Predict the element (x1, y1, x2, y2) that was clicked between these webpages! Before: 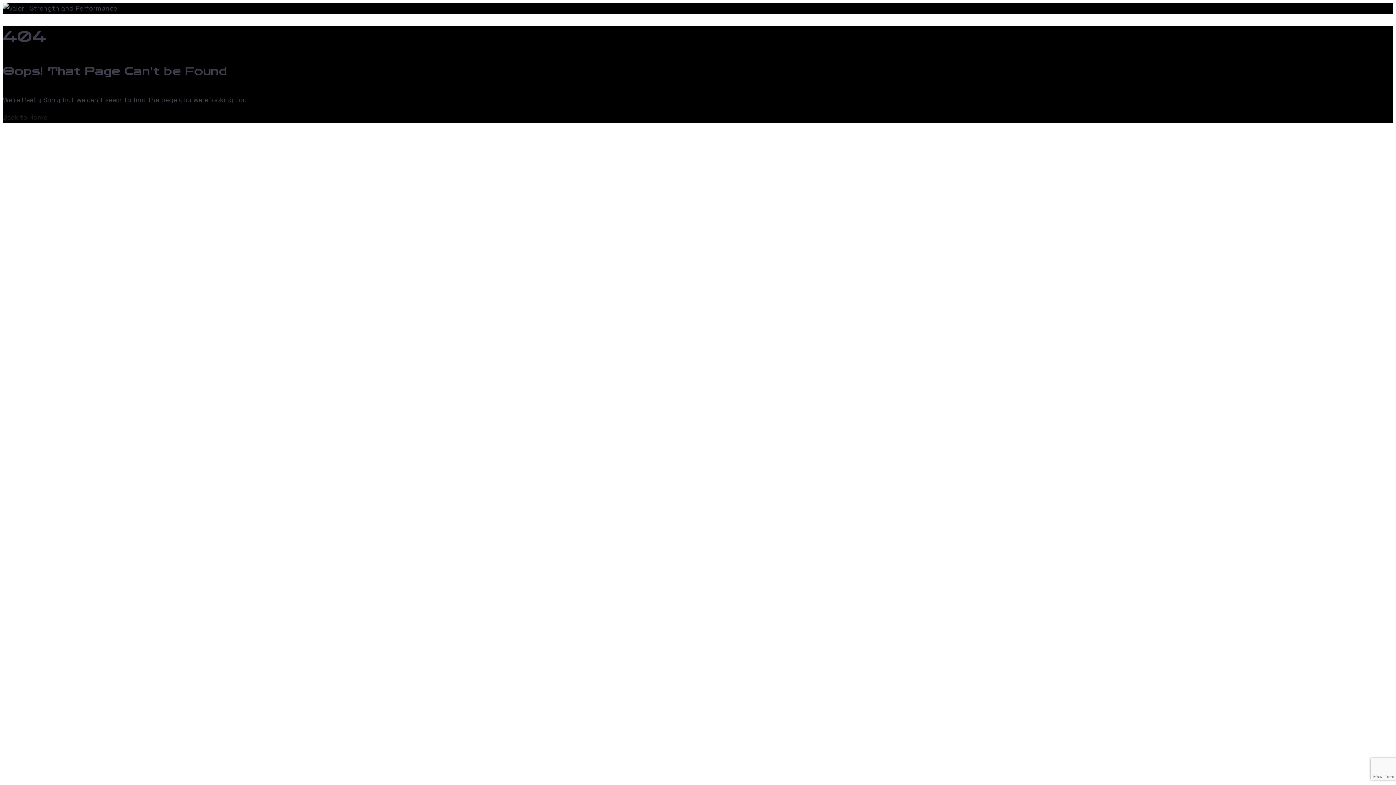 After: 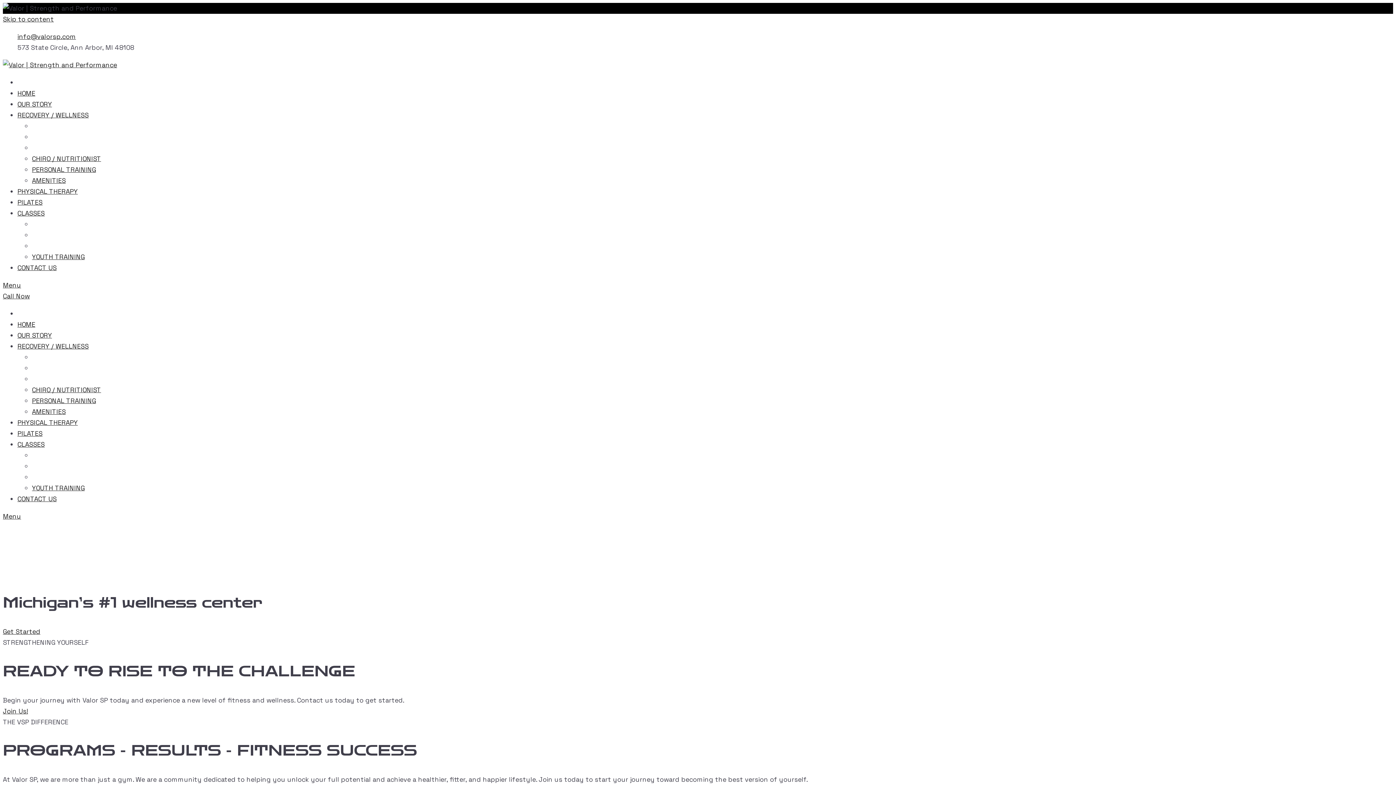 Action: label: Back to Home bbox: (2, 113, 47, 121)